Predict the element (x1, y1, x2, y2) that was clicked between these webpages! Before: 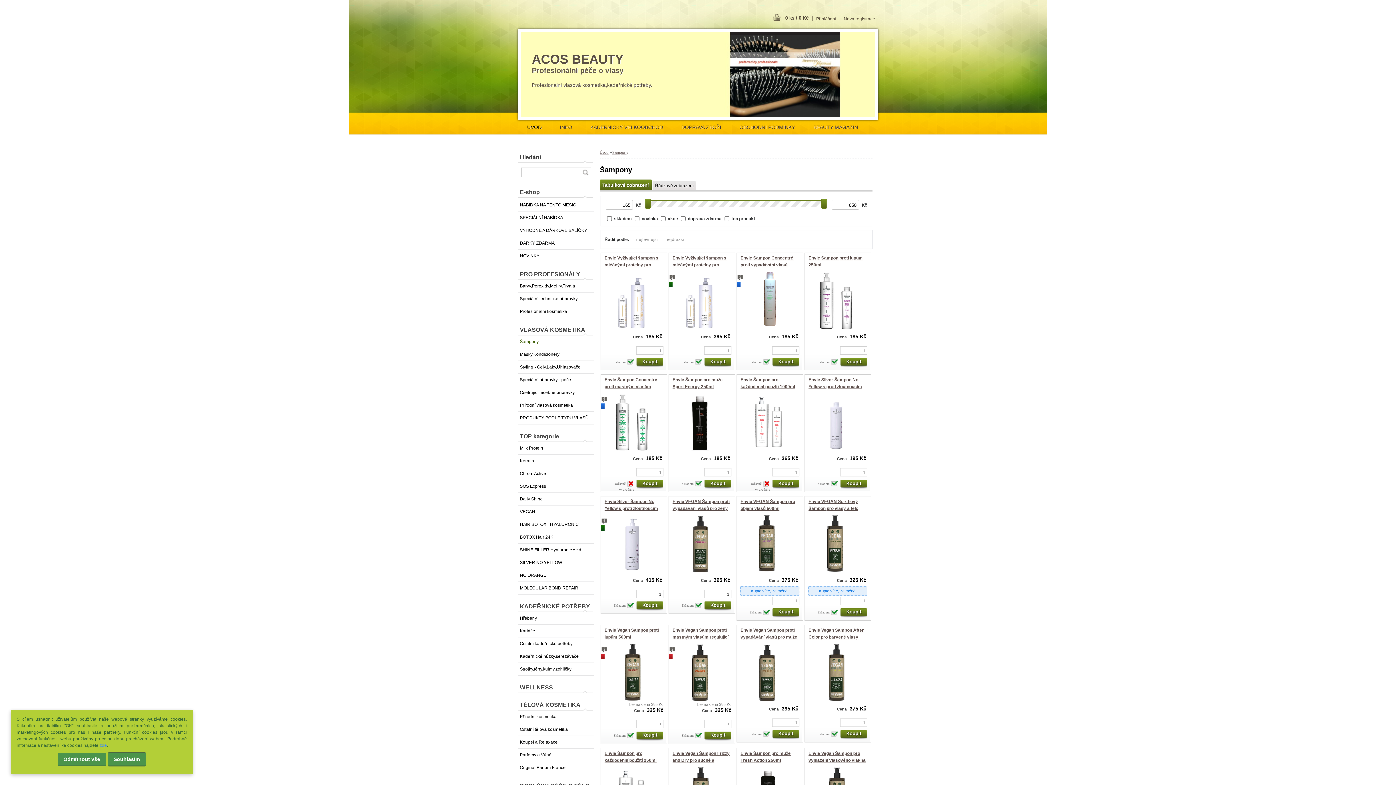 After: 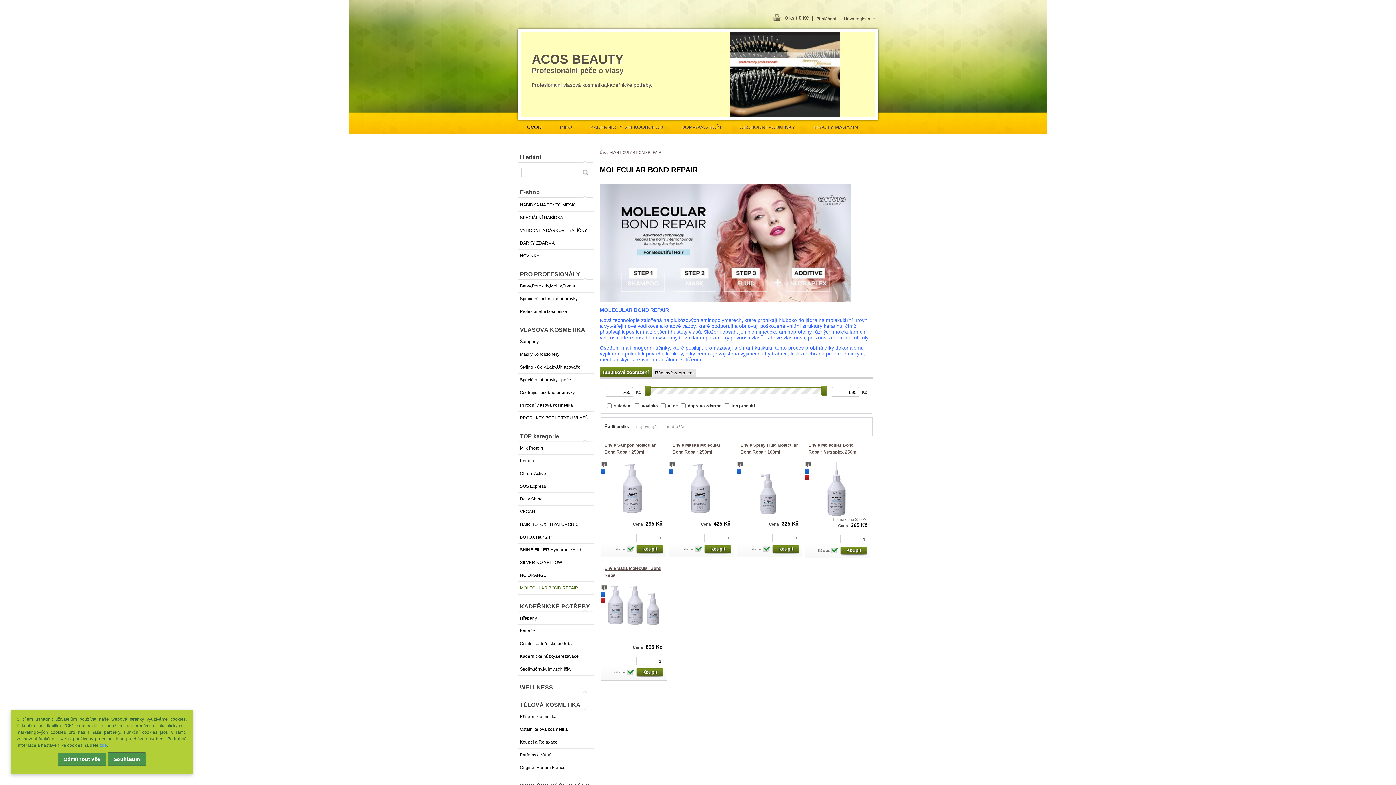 Action: label: MOLECULAR BOND REPAIR bbox: (518, 582, 594, 594)